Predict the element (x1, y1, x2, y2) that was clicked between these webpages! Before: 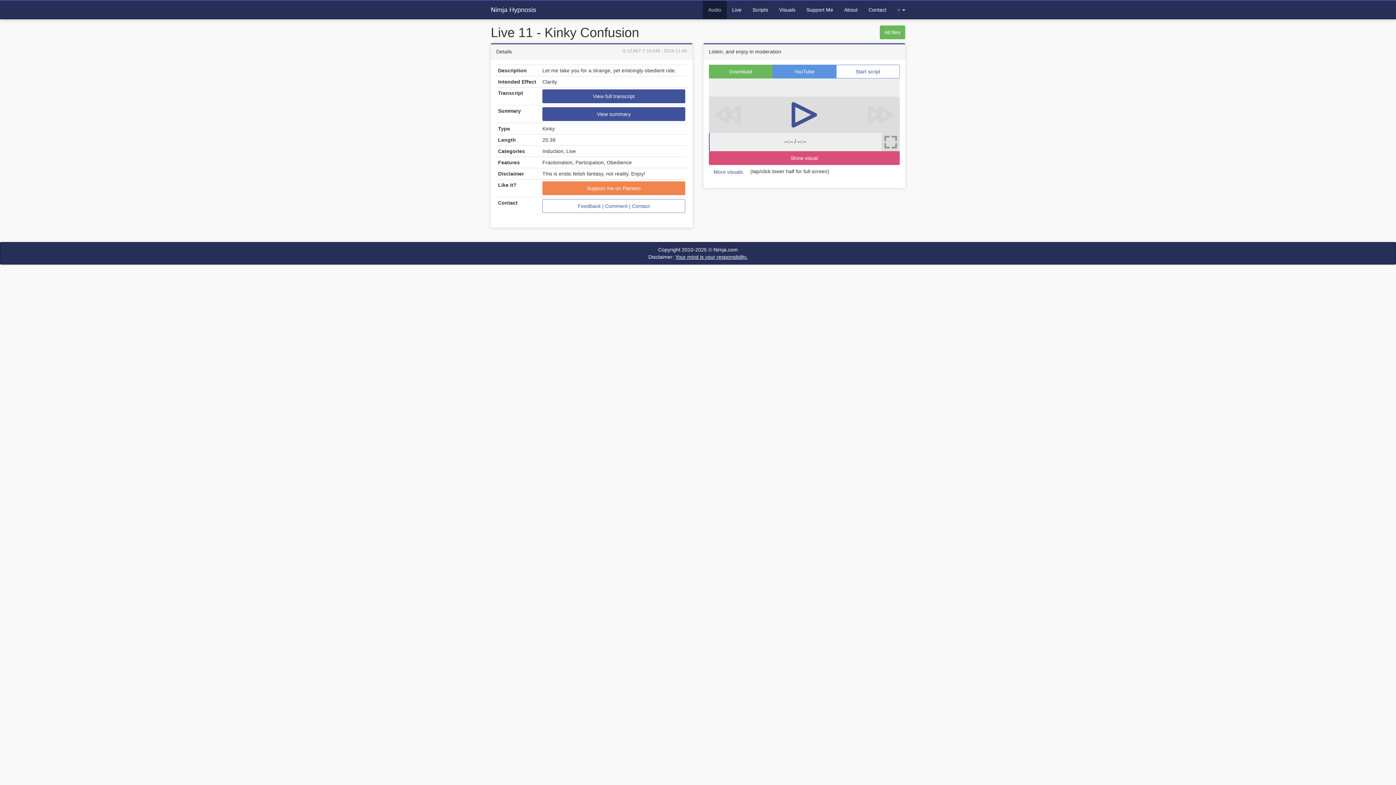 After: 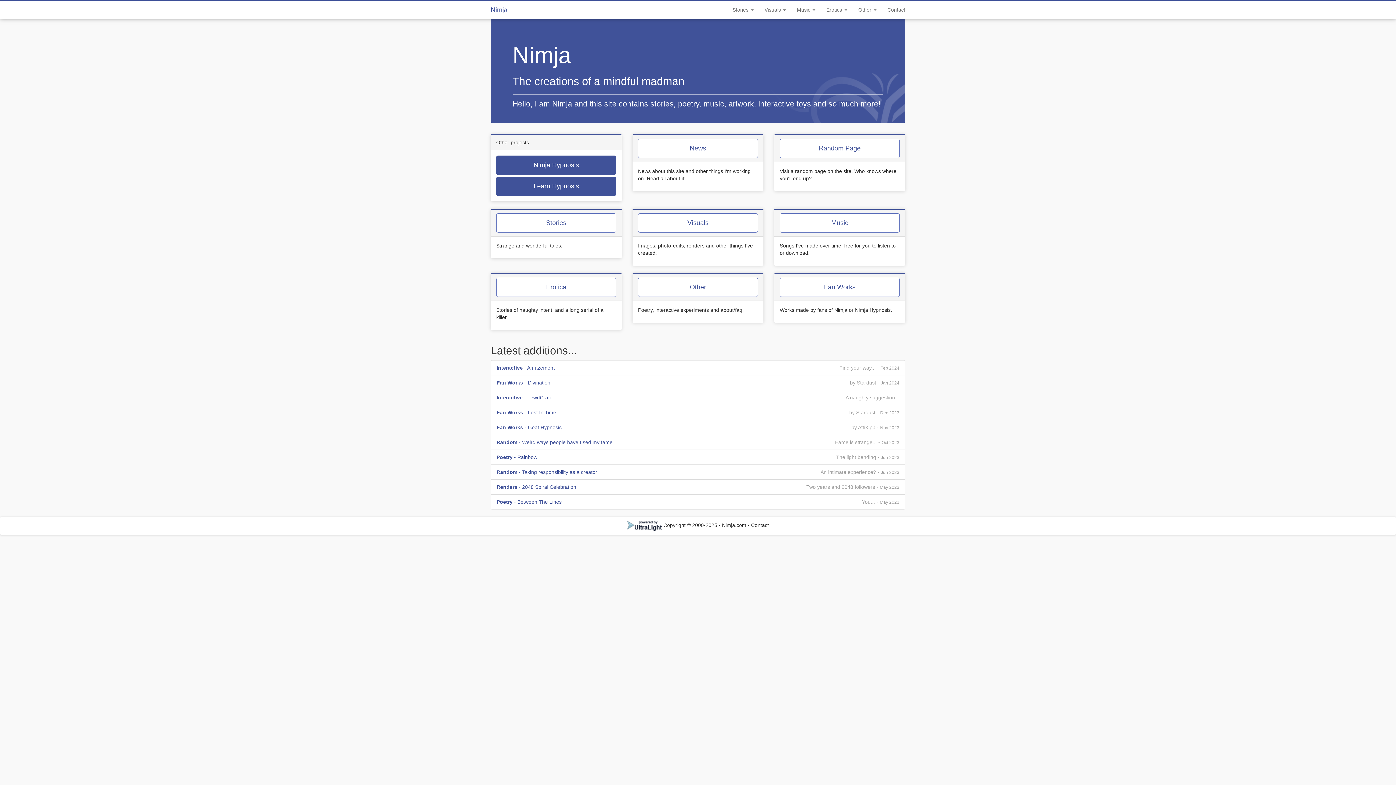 Action: bbox: (713, 246, 738, 252) label: Nimja.com